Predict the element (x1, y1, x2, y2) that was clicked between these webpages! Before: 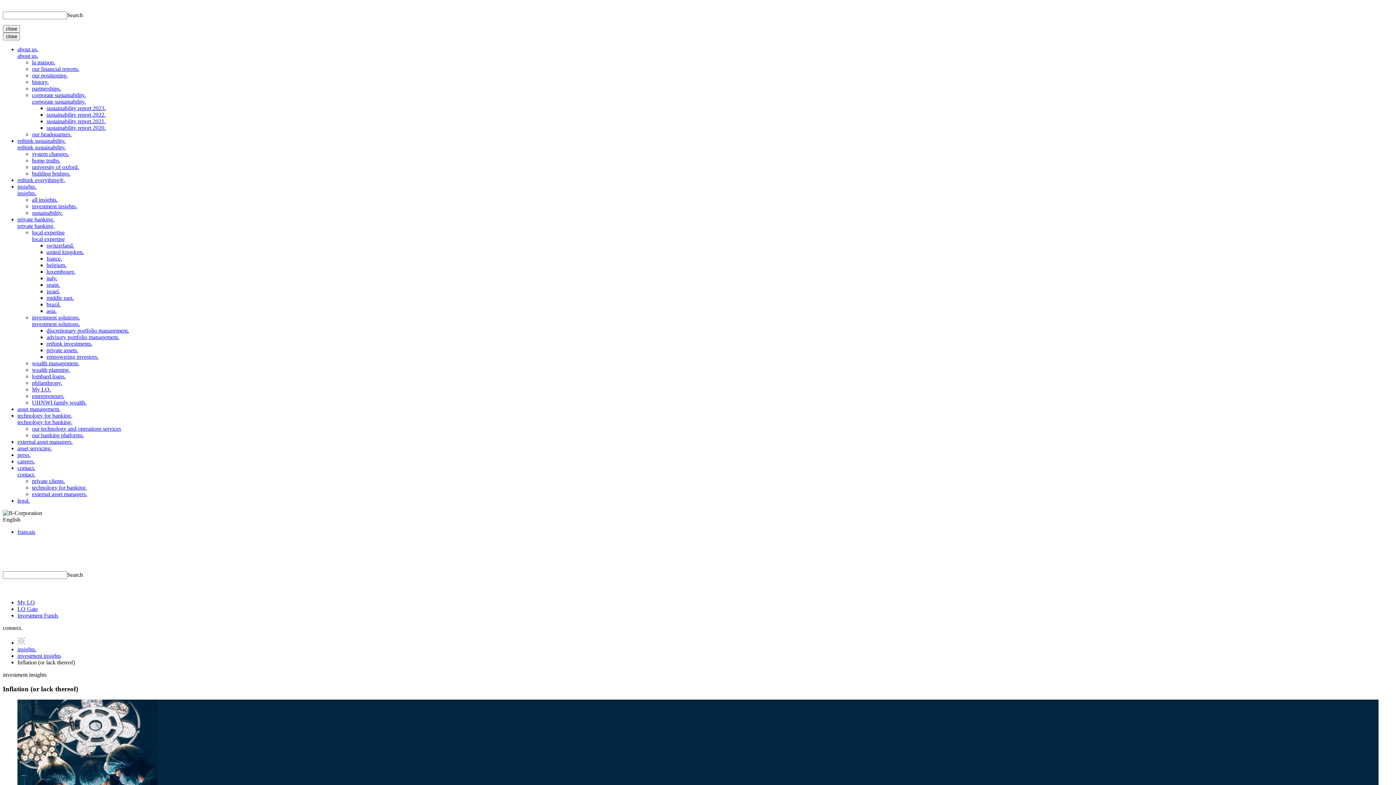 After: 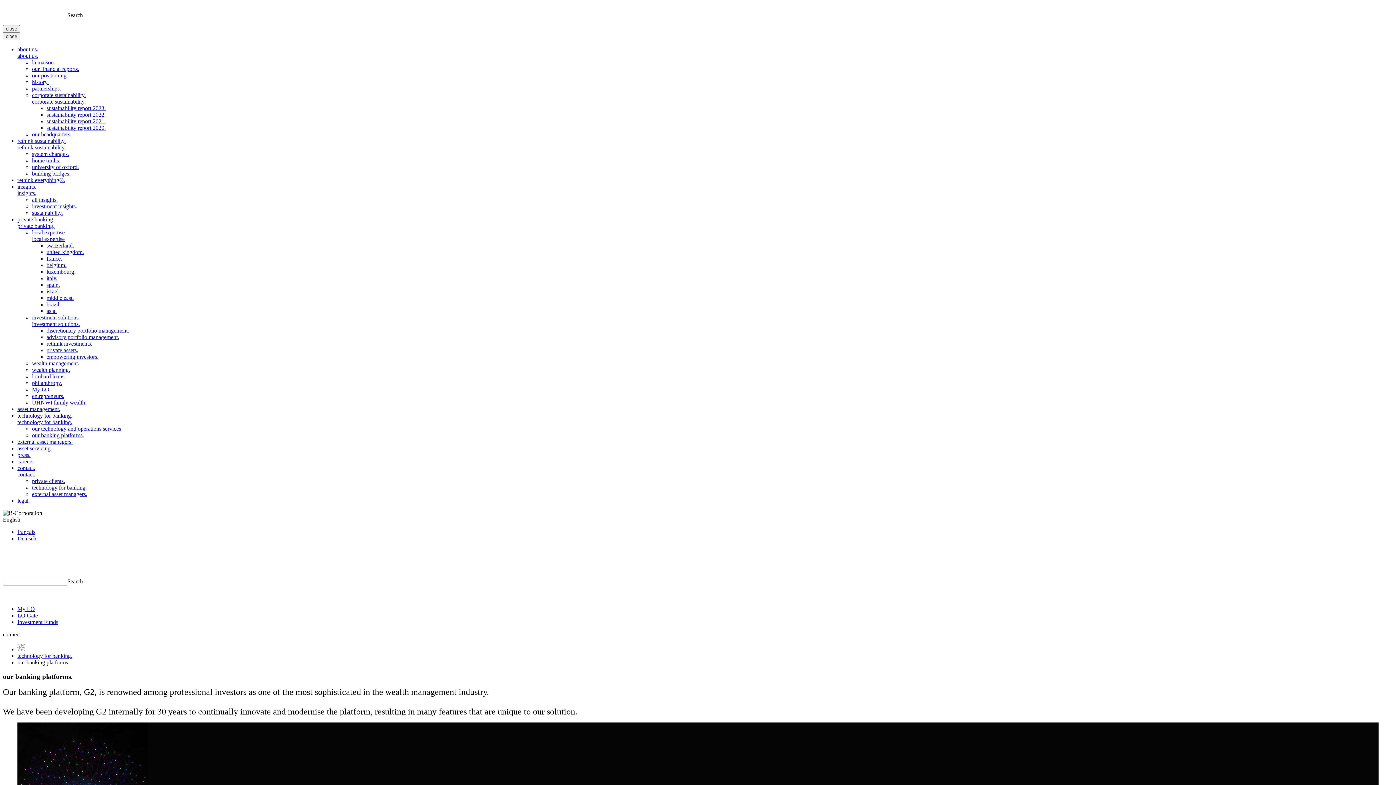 Action: bbox: (32, 432, 84, 438) label: our banking platforms.